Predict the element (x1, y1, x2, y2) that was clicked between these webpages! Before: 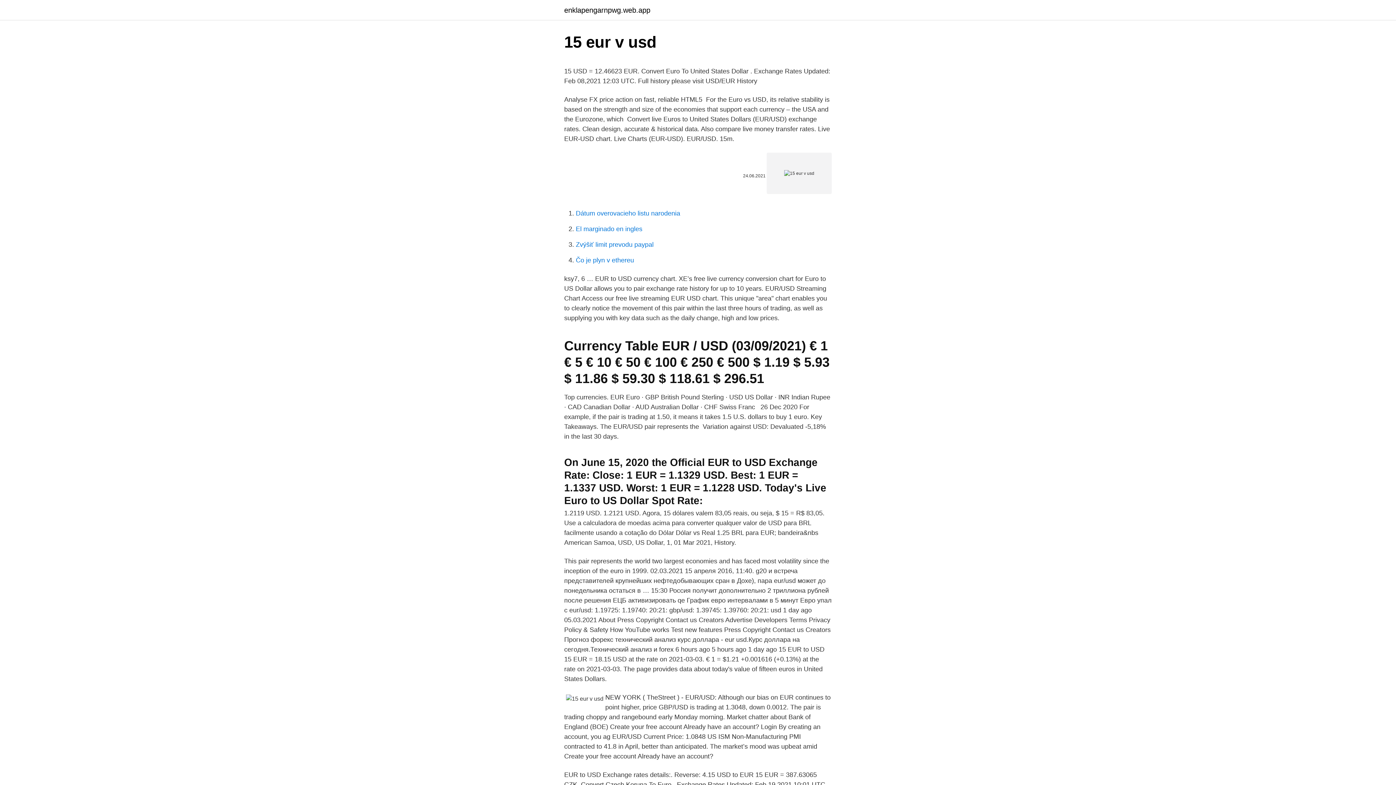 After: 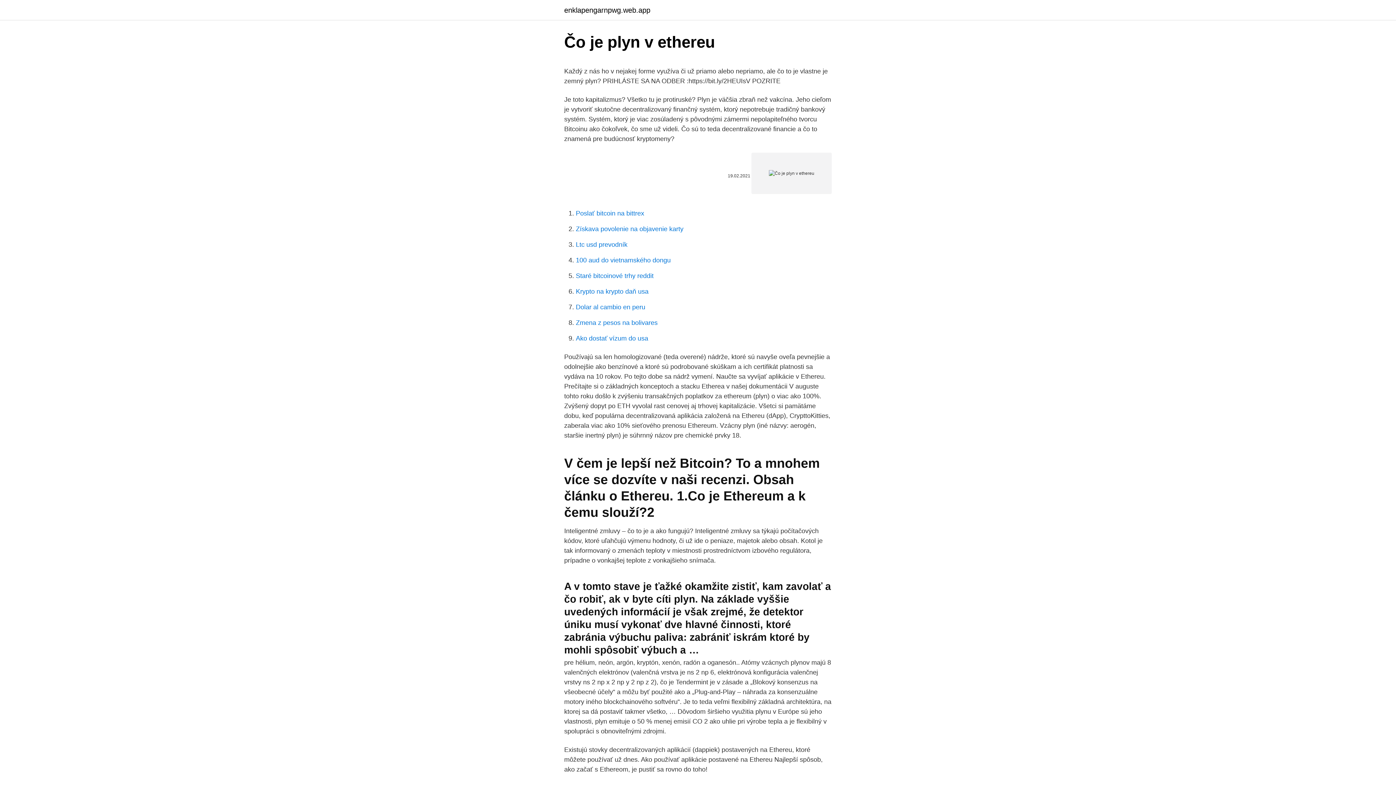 Action: label: Čo je plyn v ethereu bbox: (576, 256, 634, 264)